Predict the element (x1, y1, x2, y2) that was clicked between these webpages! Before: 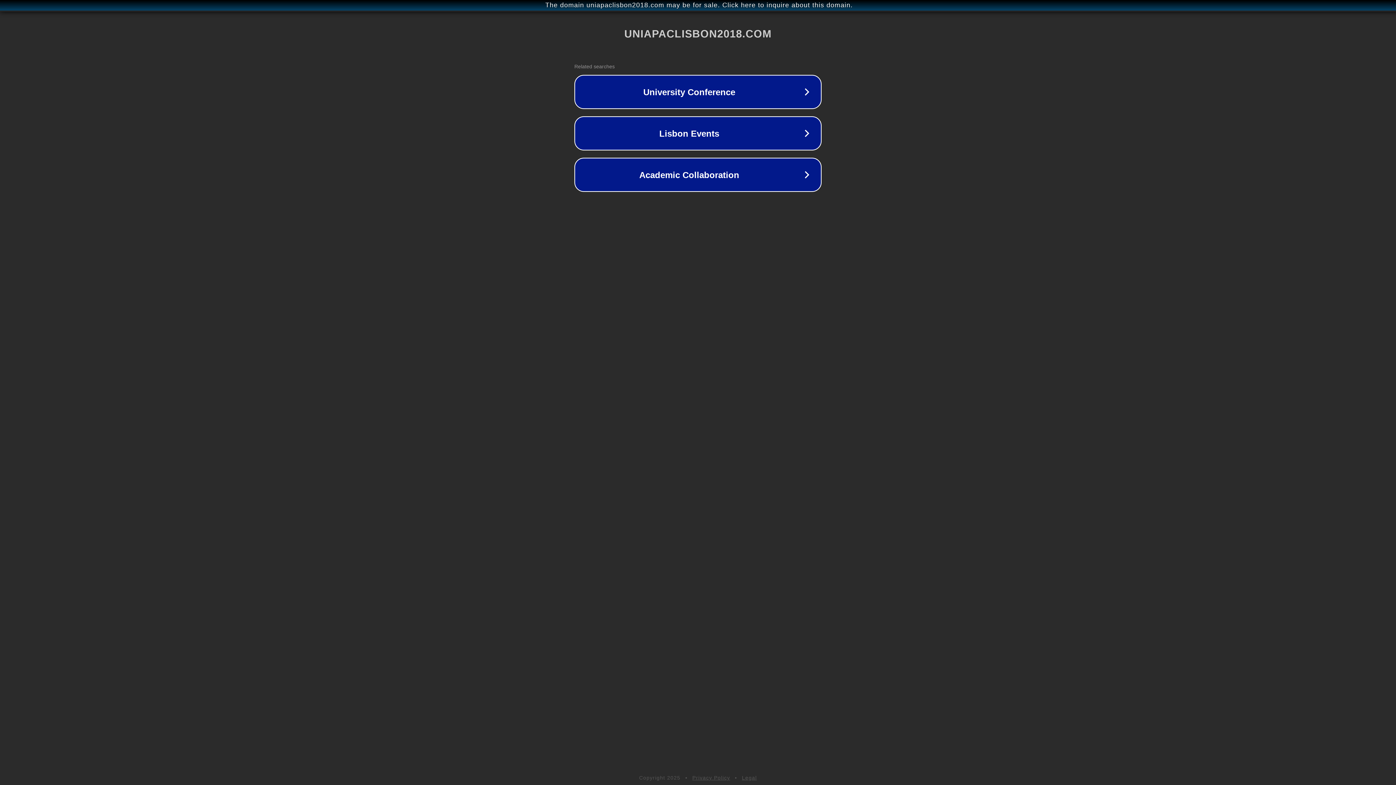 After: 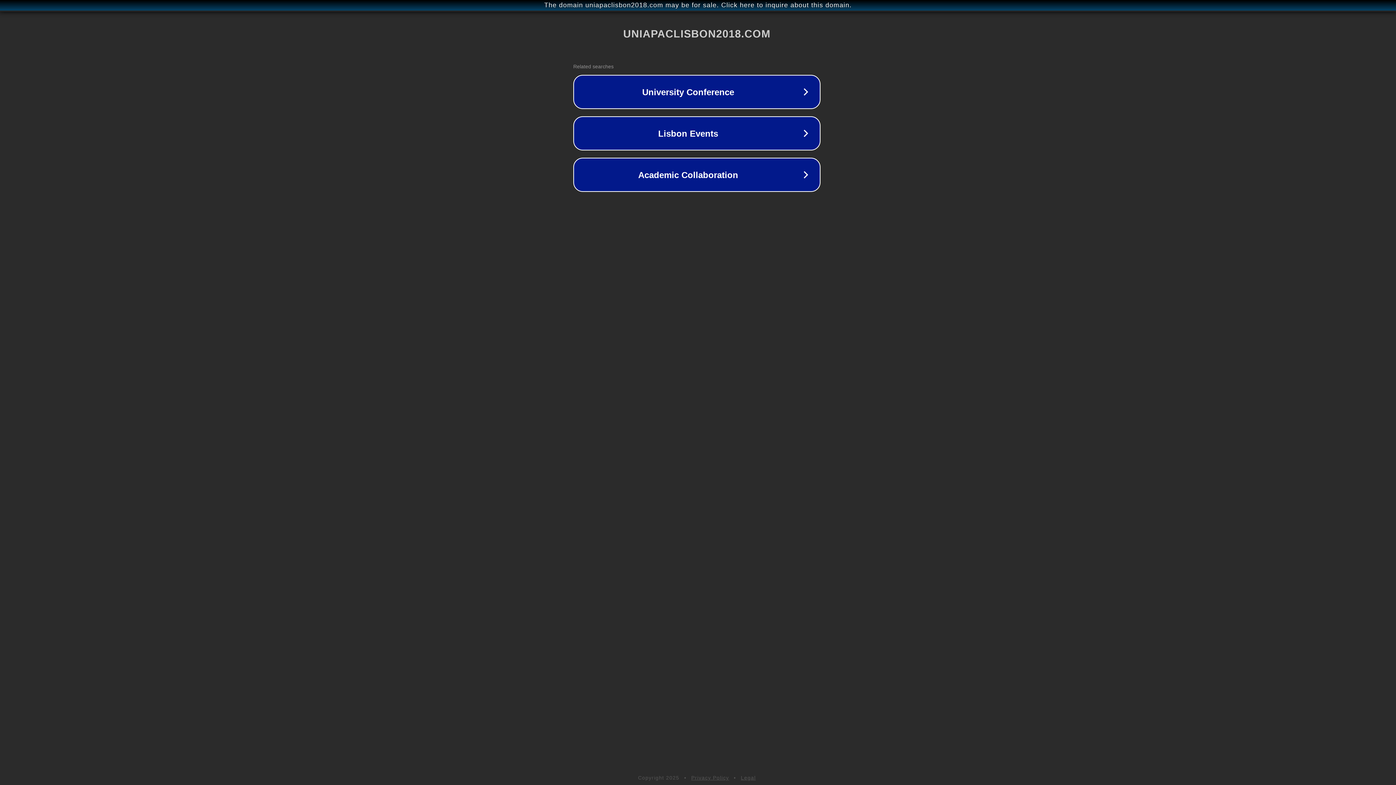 Action: label: The domain uniapaclisbon2018.com may be for sale. Click here to inquire about this domain. bbox: (1, 1, 1397, 9)